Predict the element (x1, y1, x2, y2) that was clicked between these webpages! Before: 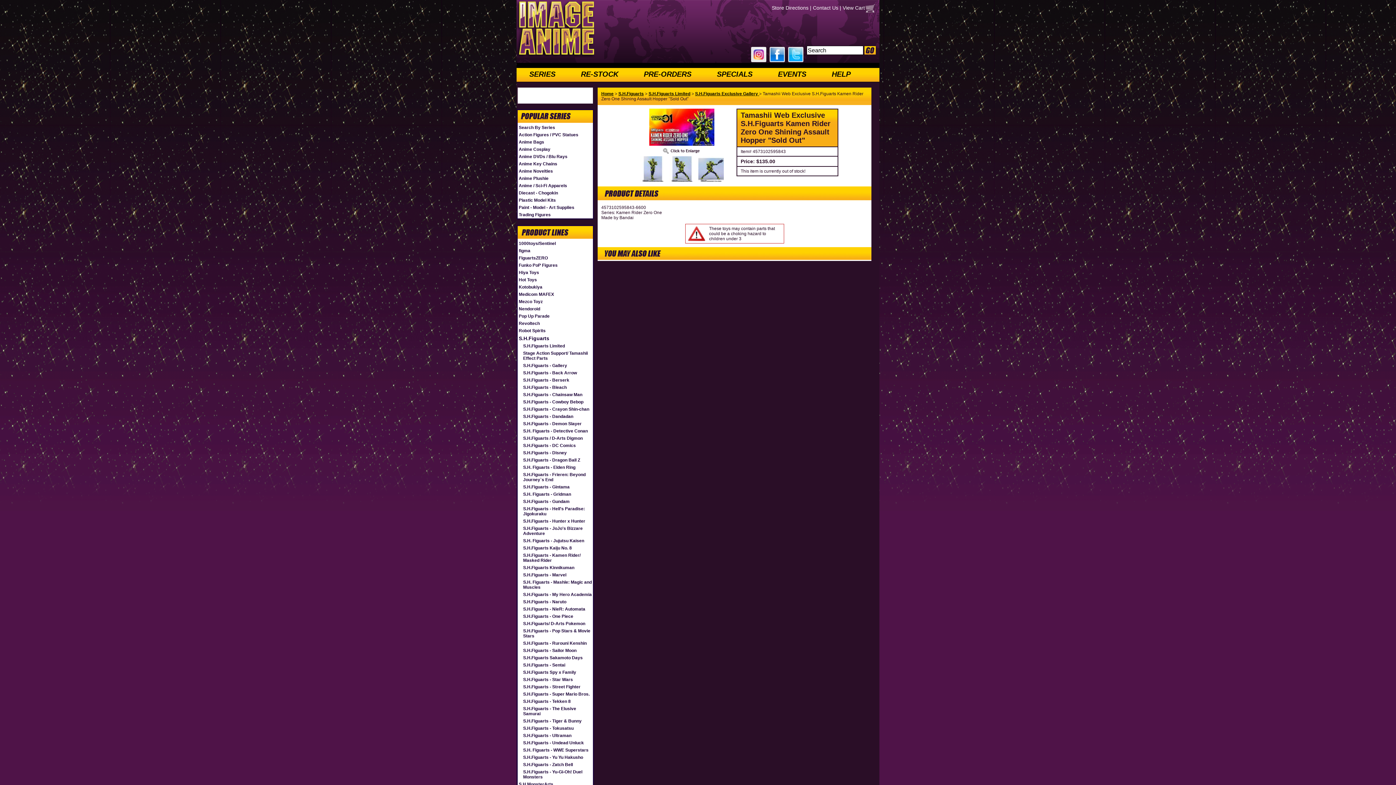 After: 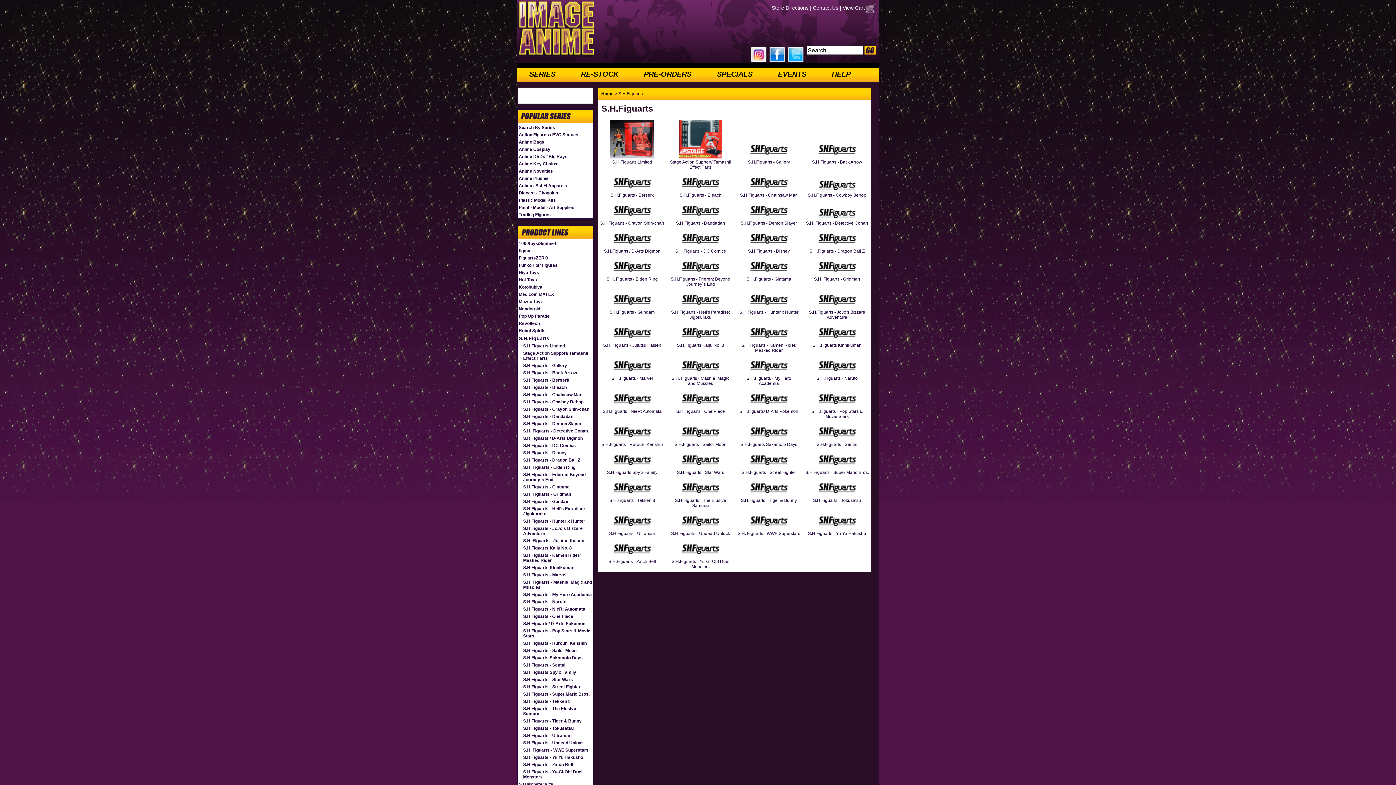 Action: label: S.H.Figuarts bbox: (517, 334, 593, 342)